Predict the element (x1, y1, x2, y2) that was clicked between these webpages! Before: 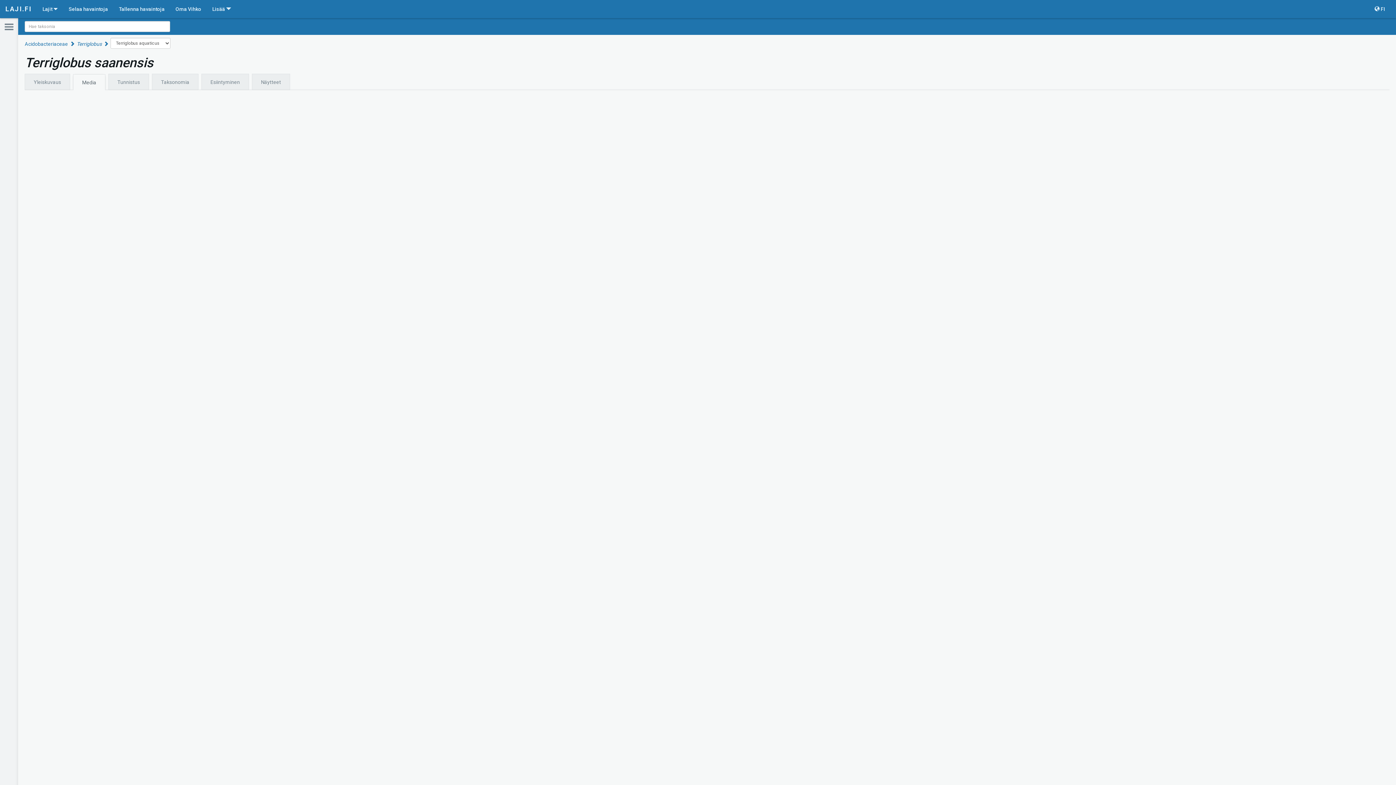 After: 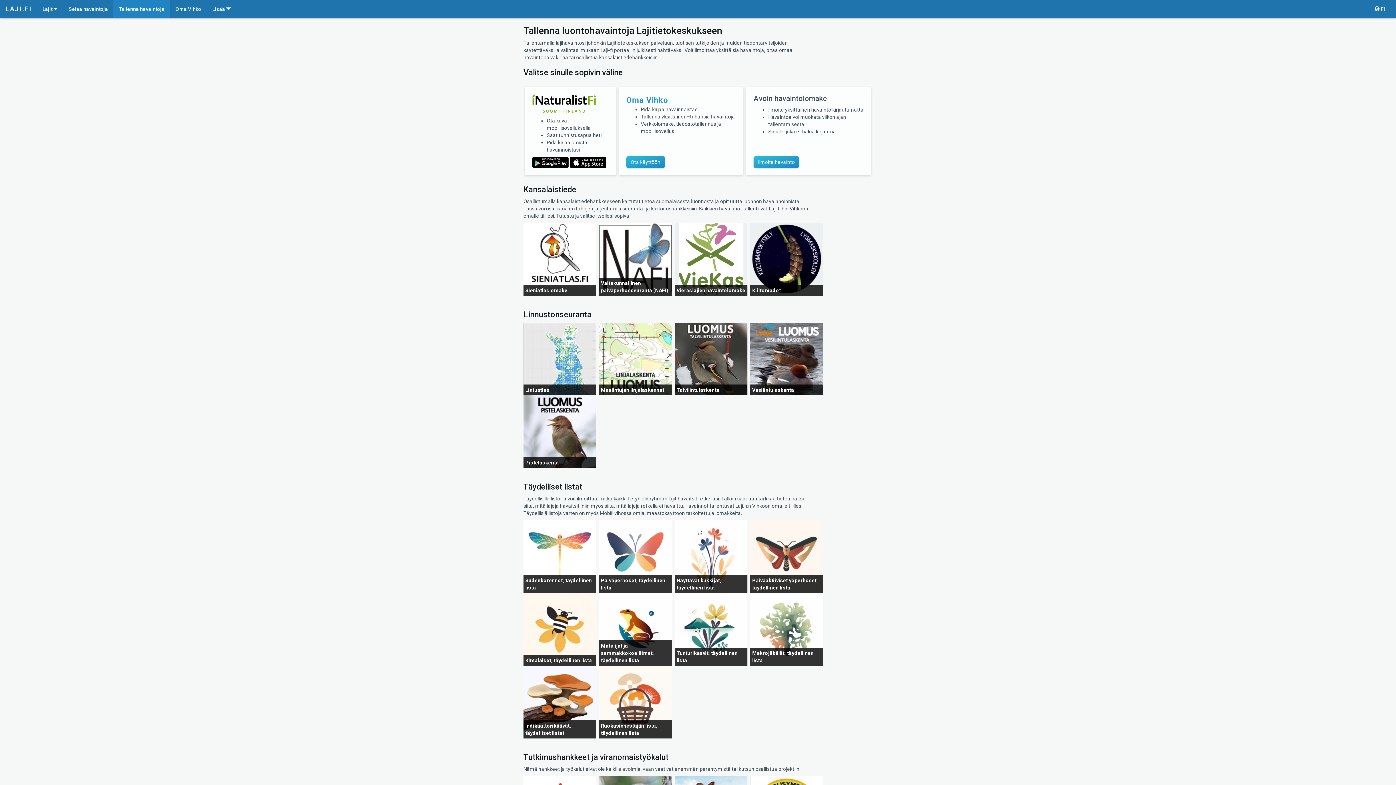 Action: bbox: (113, 0, 170, 18) label: Tallenna havaintoja